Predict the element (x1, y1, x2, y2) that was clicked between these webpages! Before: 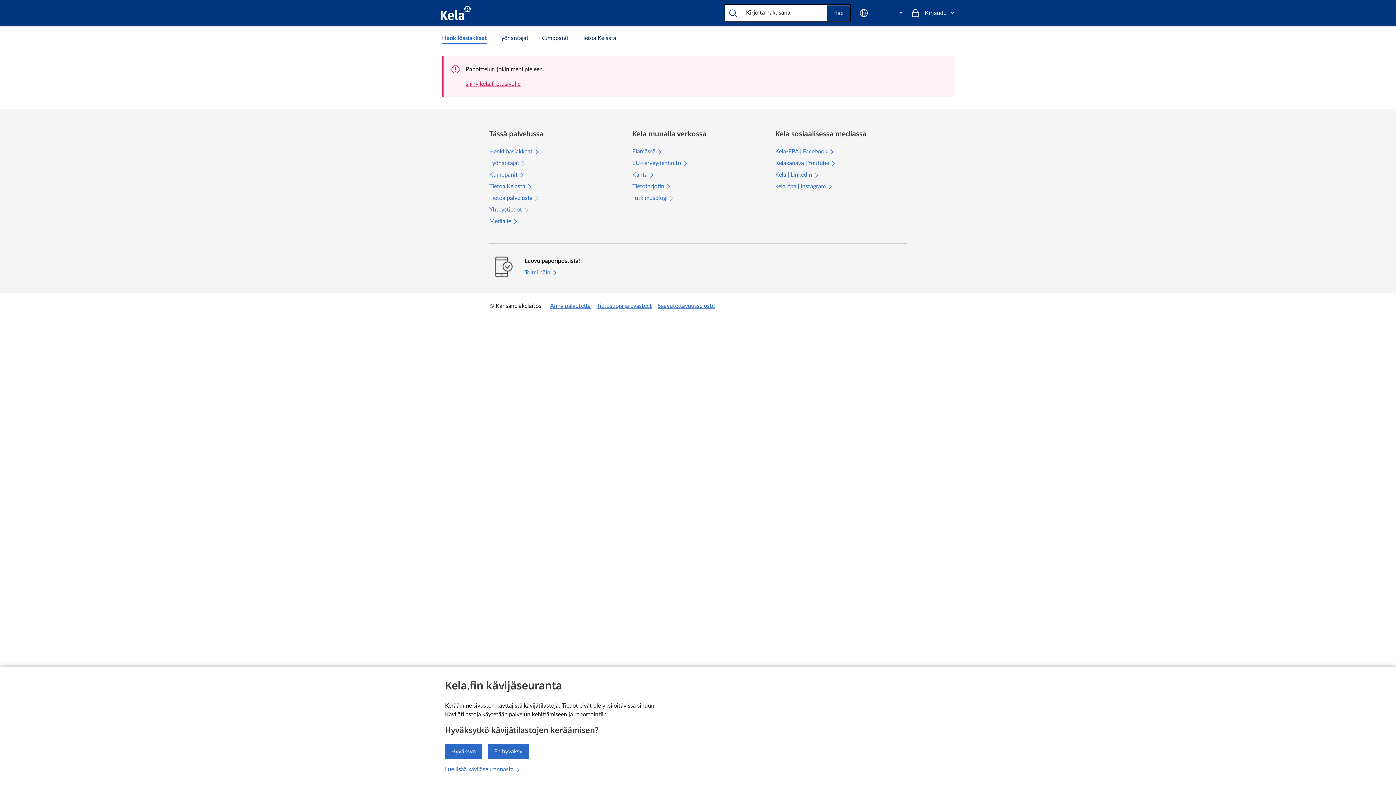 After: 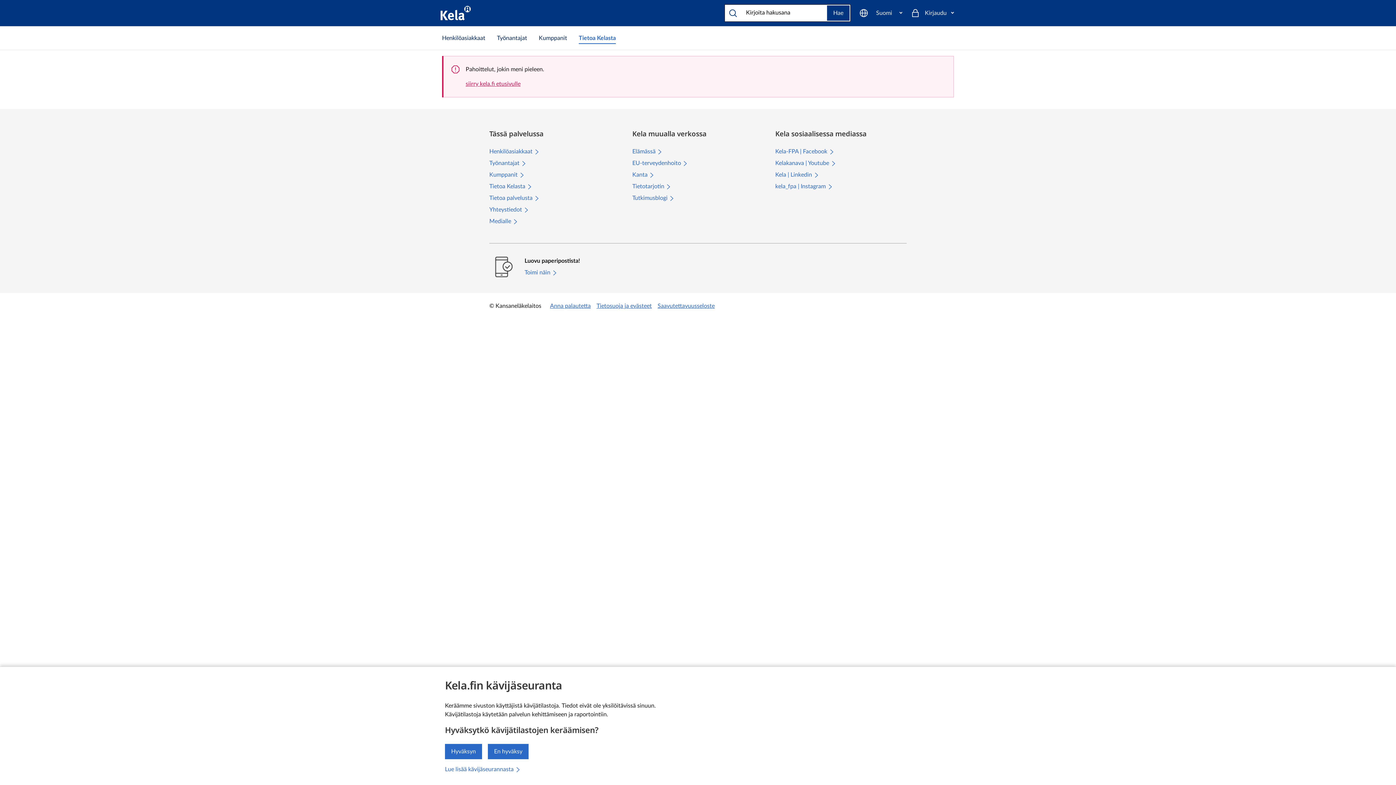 Action: bbox: (574, 26, 622, 49) label: Tietoa Kelasta